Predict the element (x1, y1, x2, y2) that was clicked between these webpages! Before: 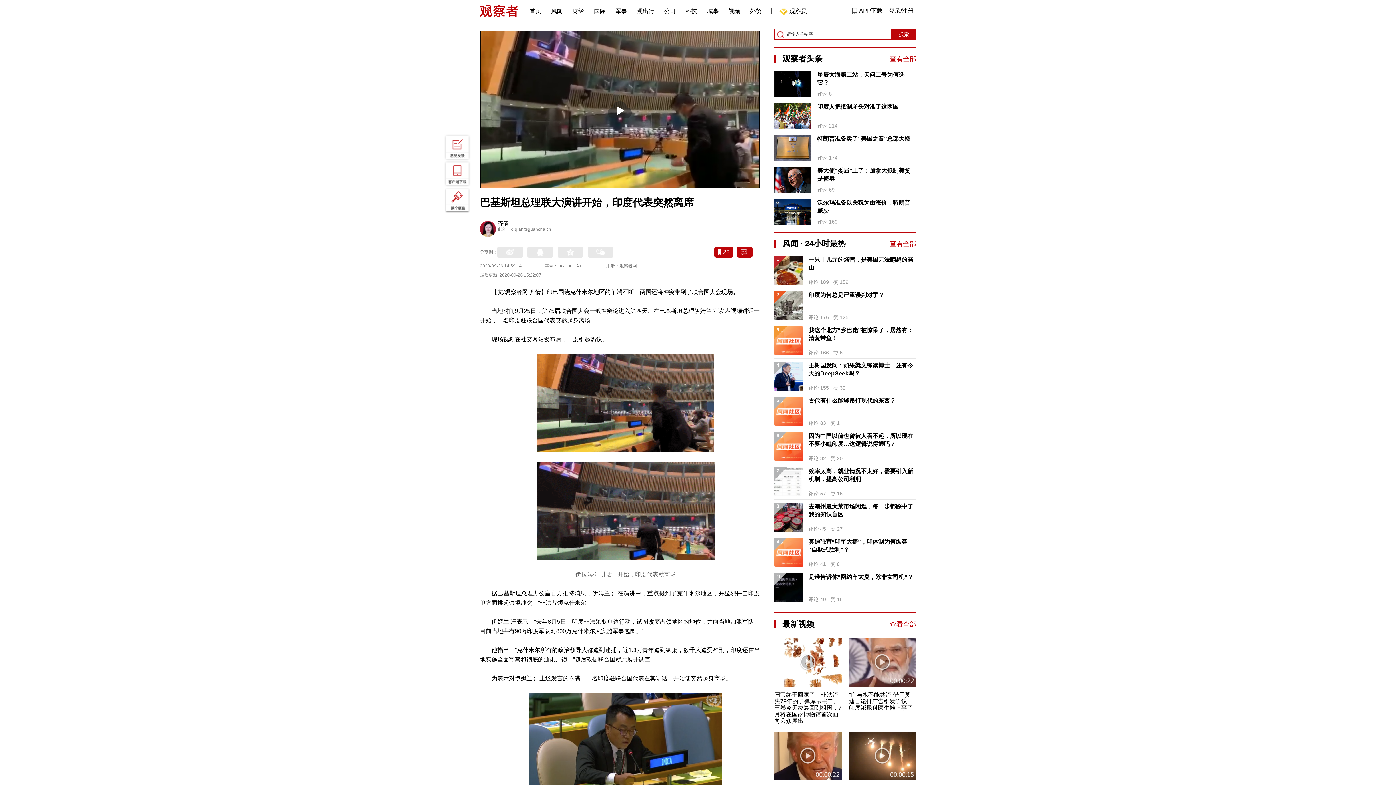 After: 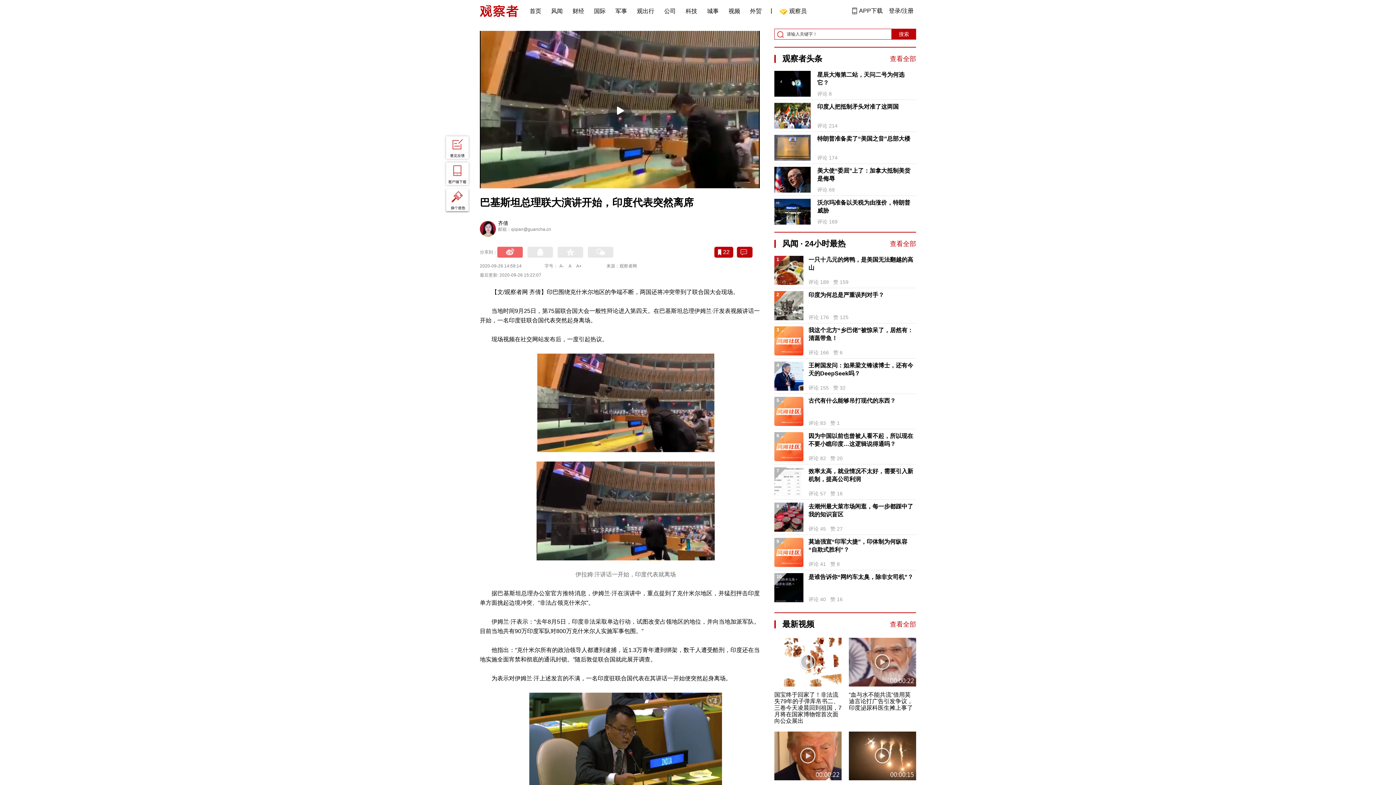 Action: bbox: (497, 246, 522, 257)